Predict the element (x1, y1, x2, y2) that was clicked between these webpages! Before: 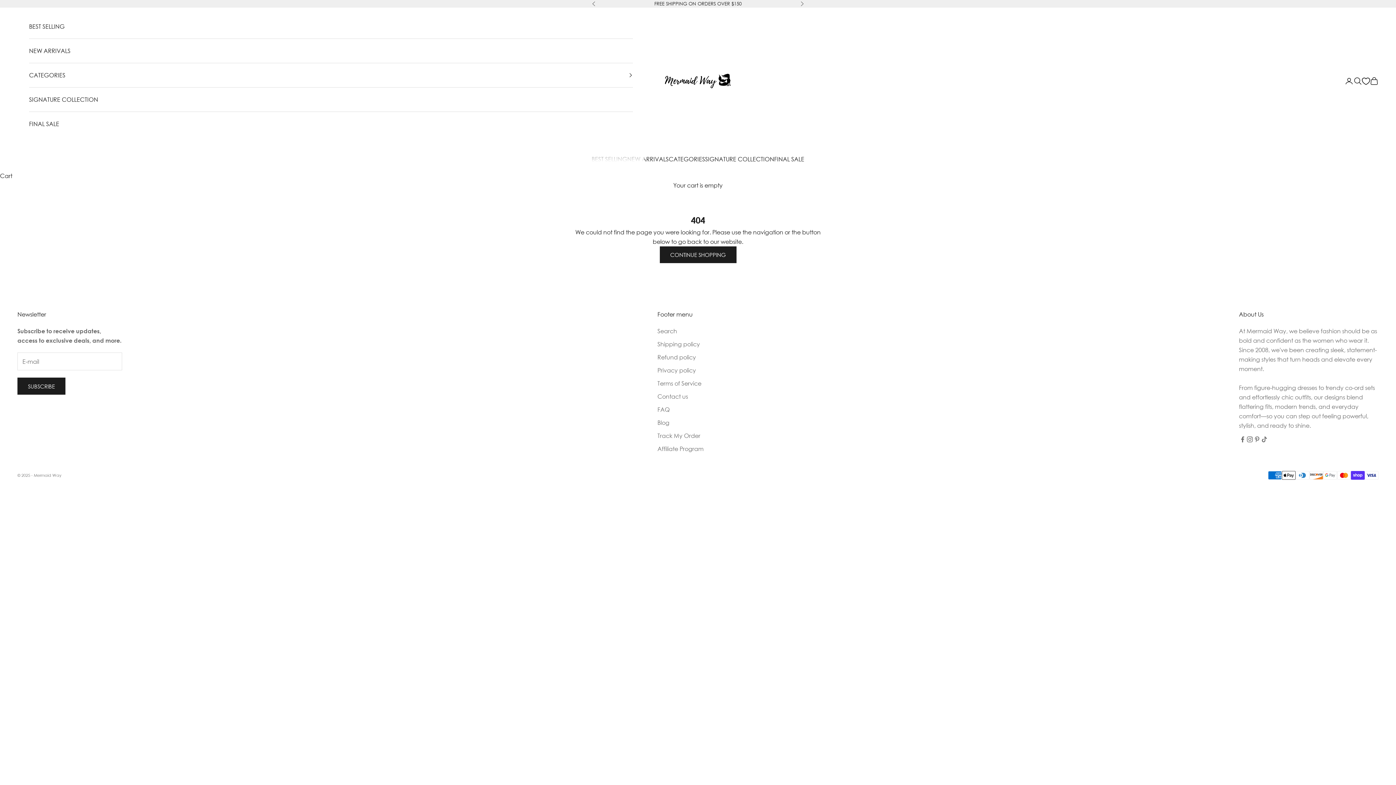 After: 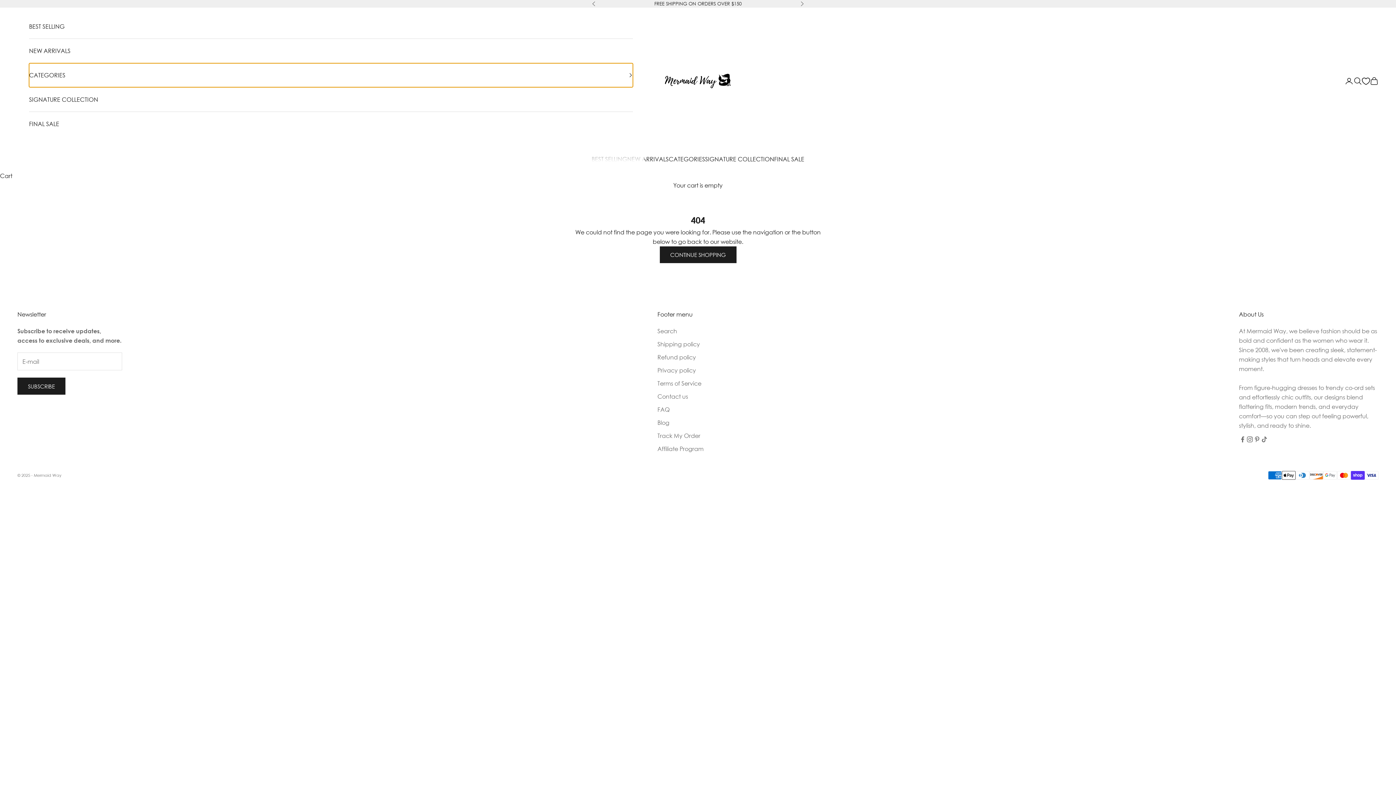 Action: bbox: (29, 63, 632, 87) label: CATEGORIES